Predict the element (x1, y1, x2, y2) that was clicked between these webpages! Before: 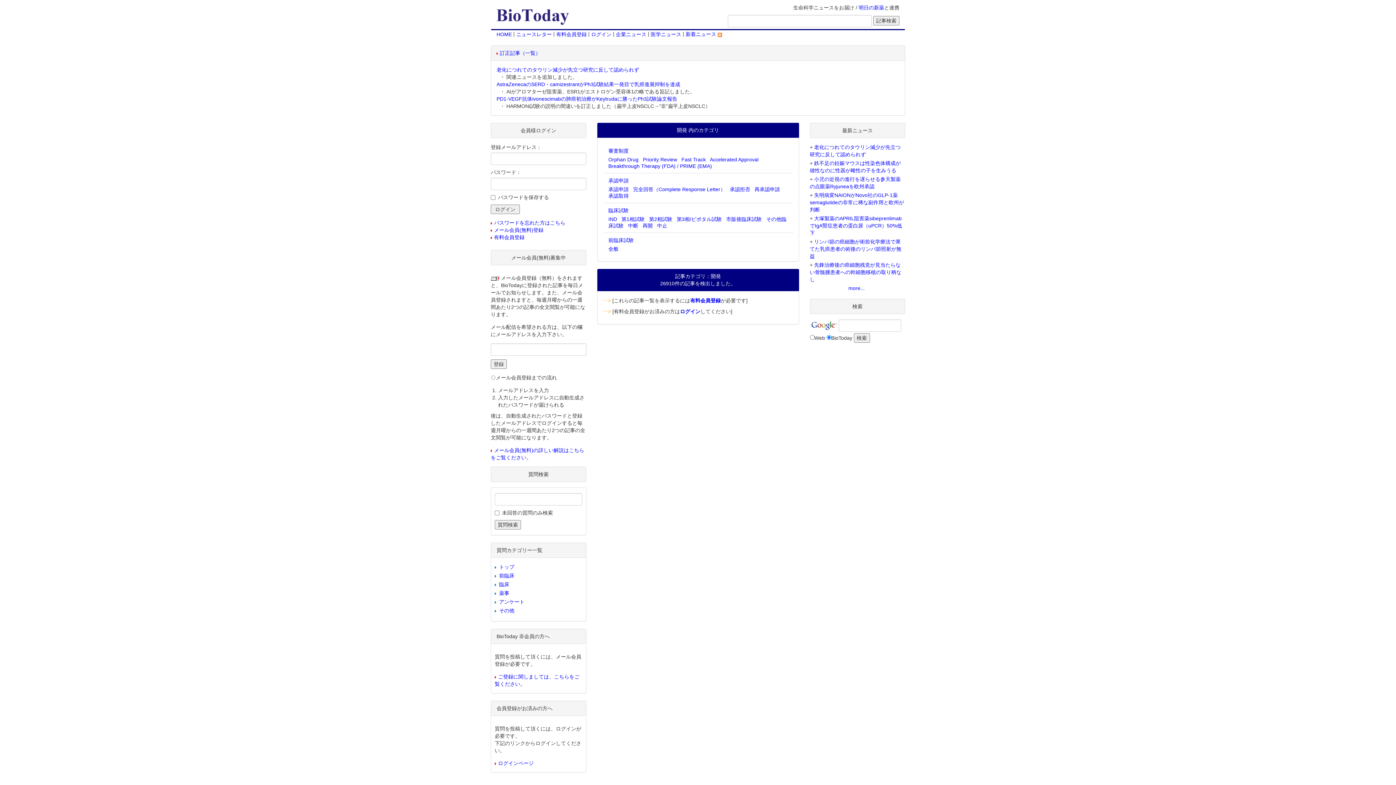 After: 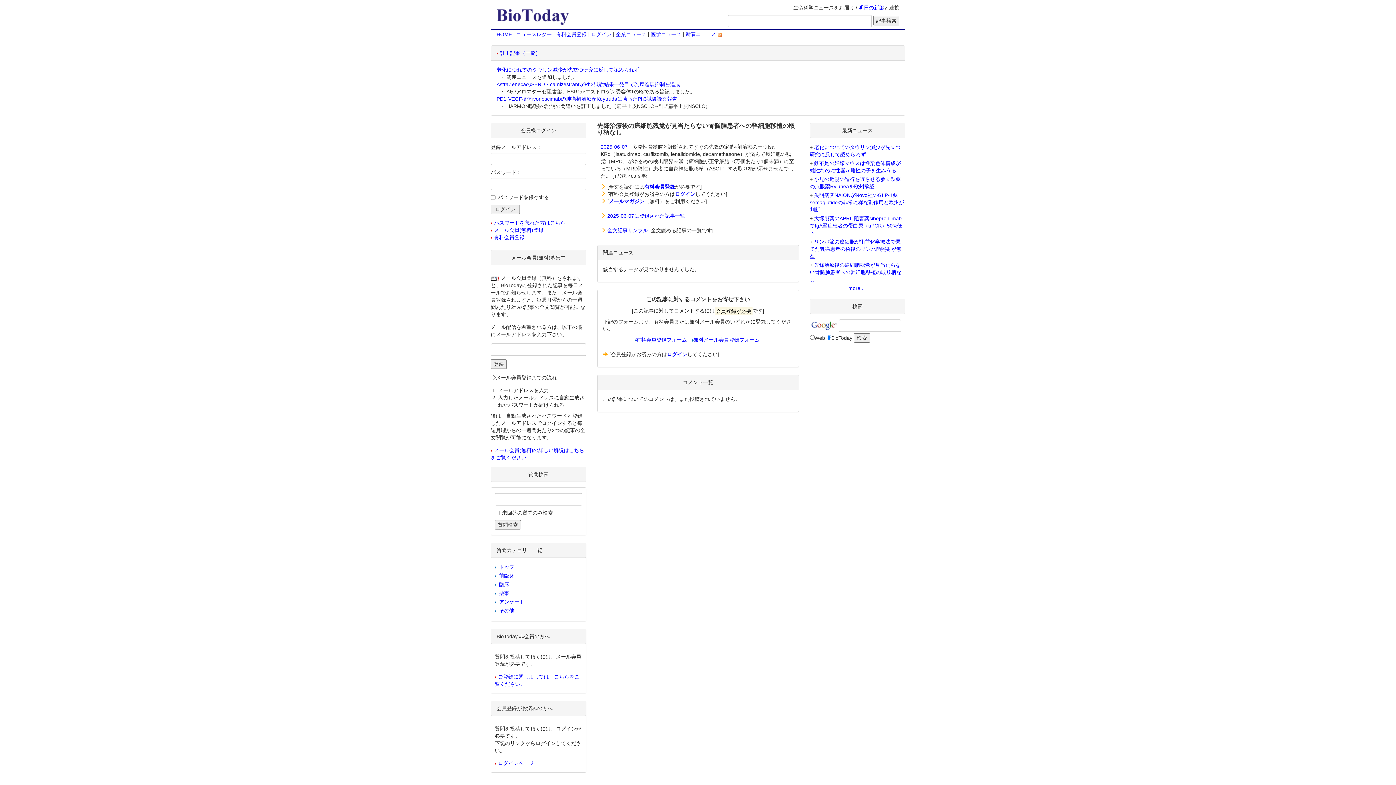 Action: bbox: (810, 262, 901, 282) label: 先鋒治療後の癌細胞残党が見当たらない骨髄腫患者への幹細胞移植の取り柄なし